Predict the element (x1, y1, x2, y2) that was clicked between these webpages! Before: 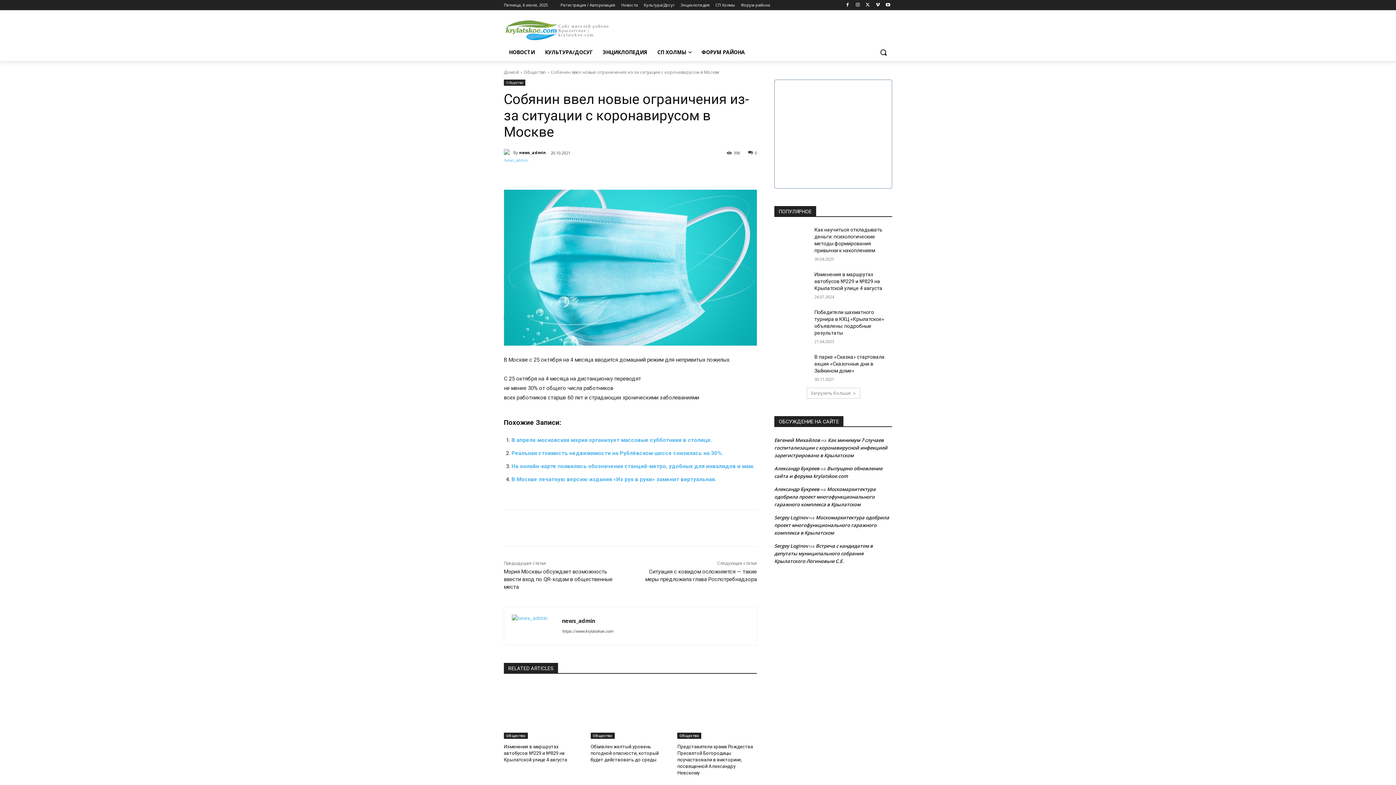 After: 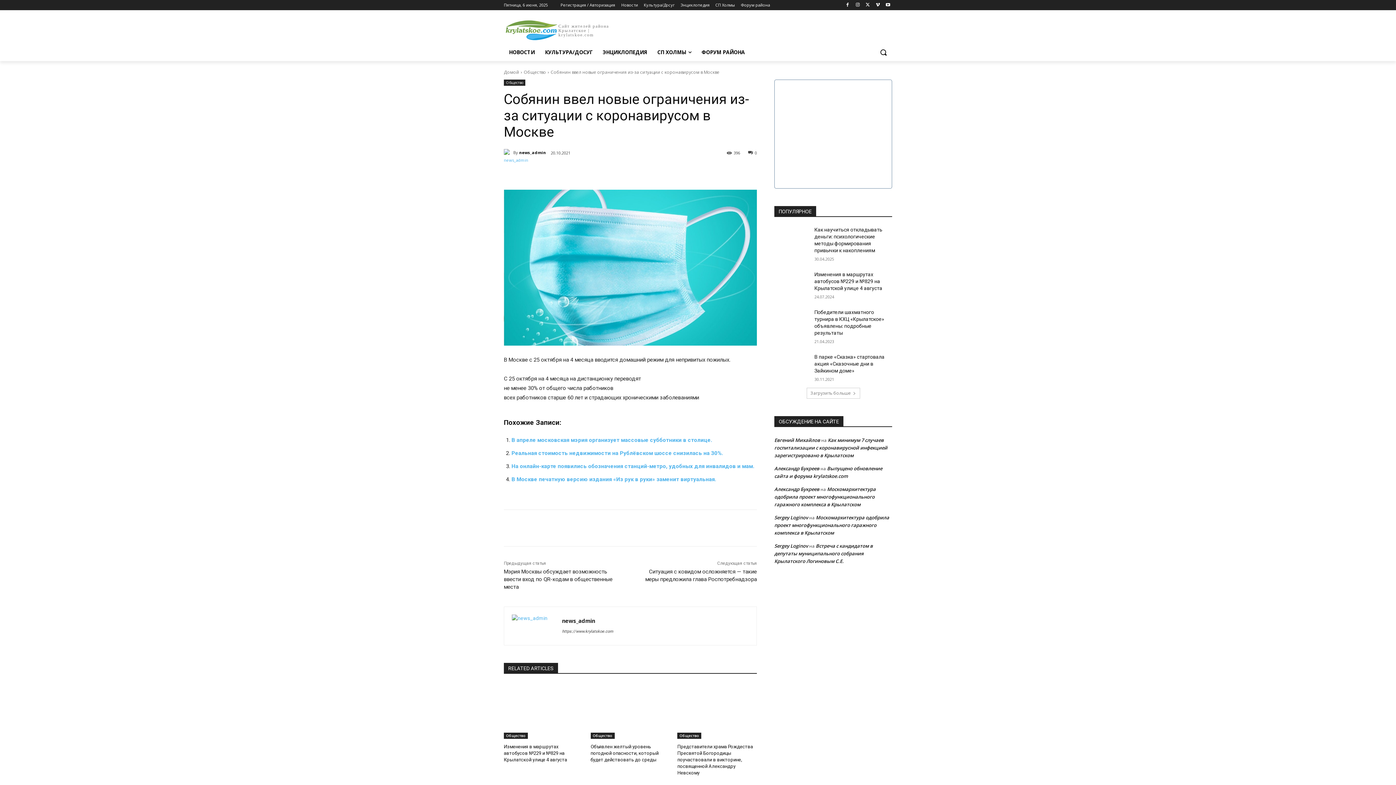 Action: bbox: (874, 43, 892, 61)